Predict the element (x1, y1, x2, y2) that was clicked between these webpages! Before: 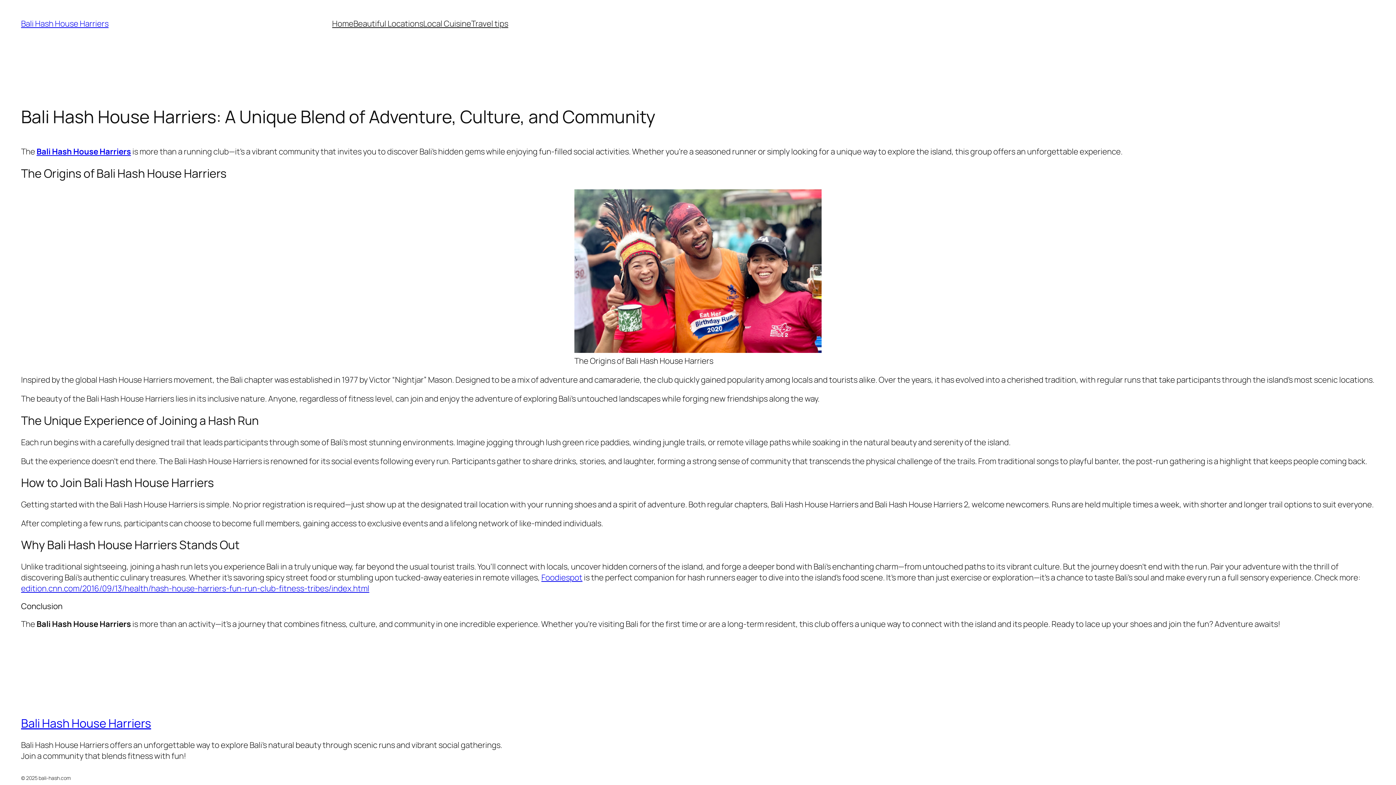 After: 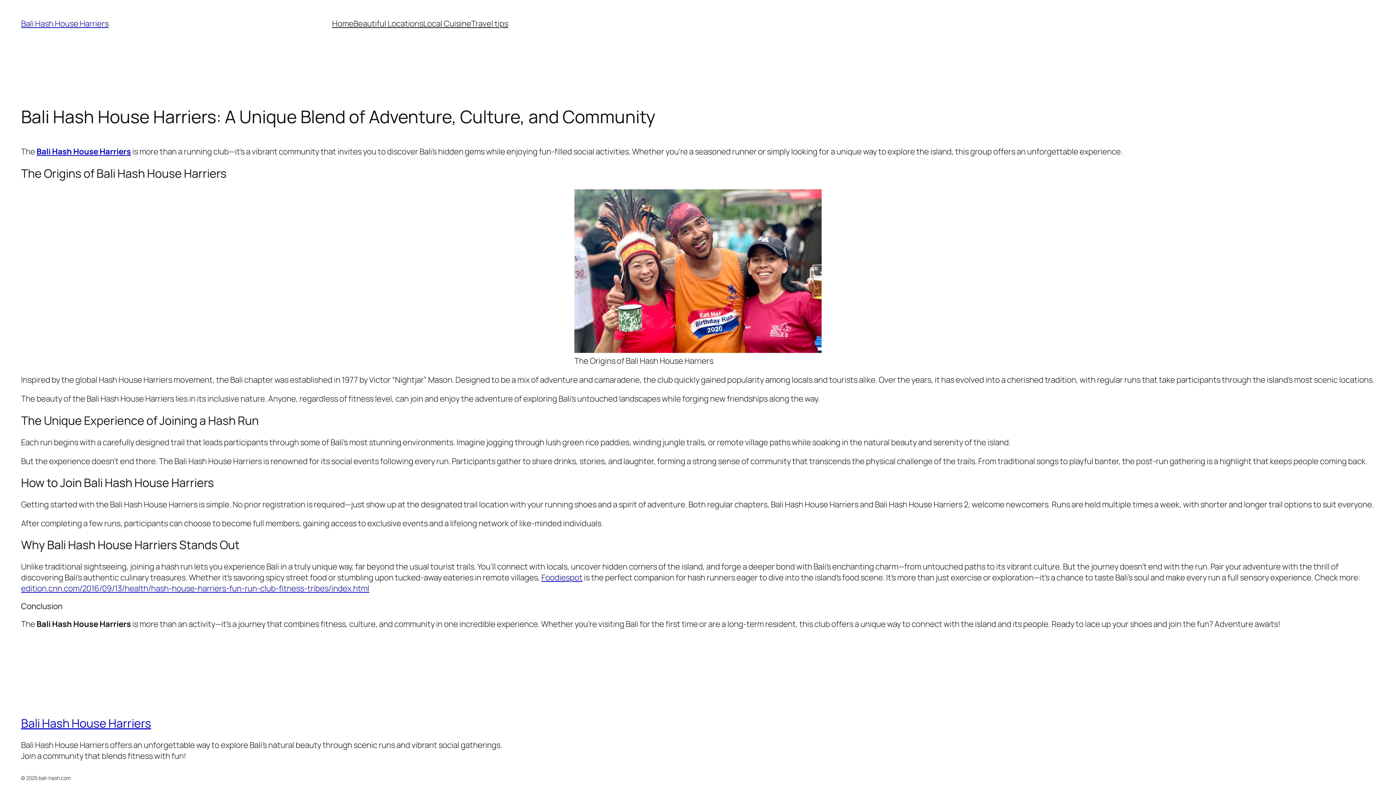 Action: bbox: (36, 146, 130, 157) label: Bali Hash House Harriers